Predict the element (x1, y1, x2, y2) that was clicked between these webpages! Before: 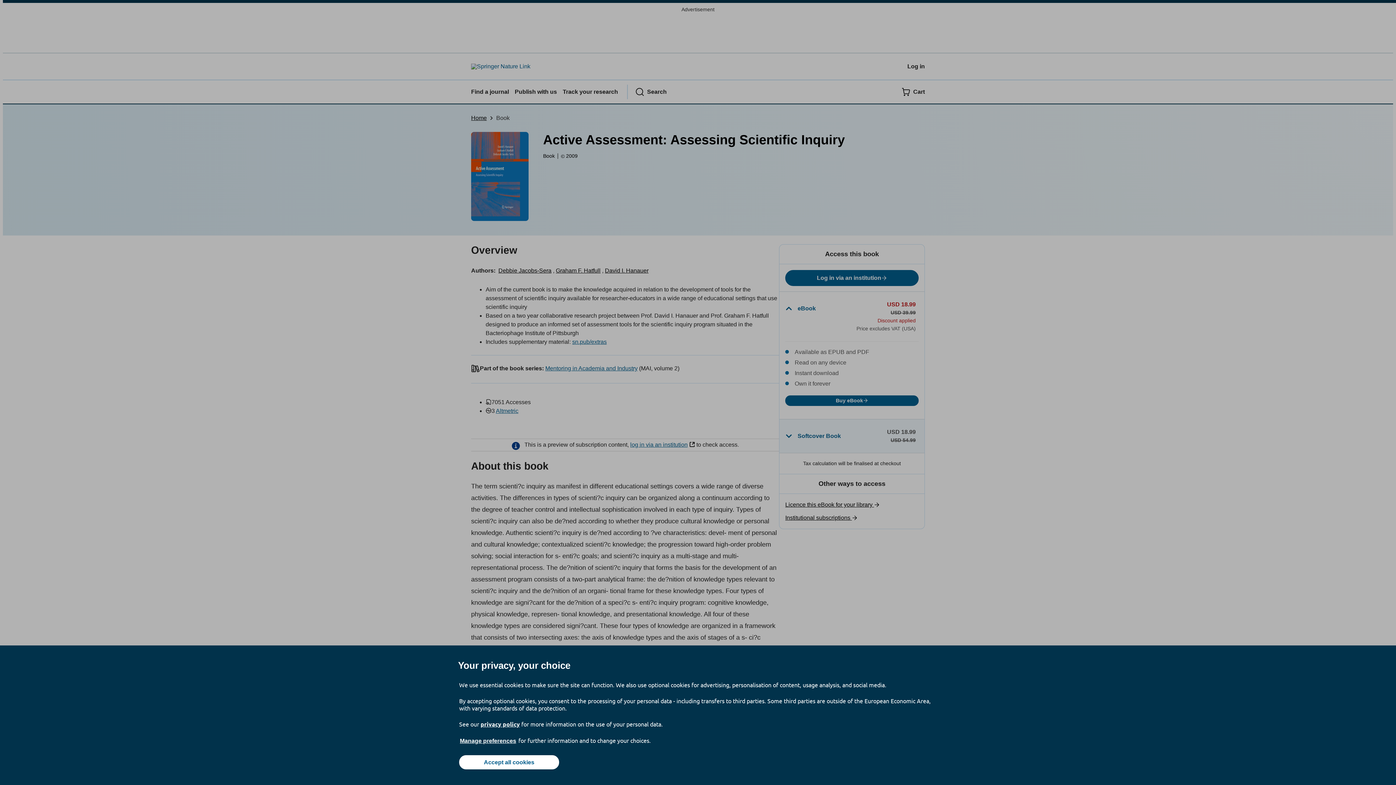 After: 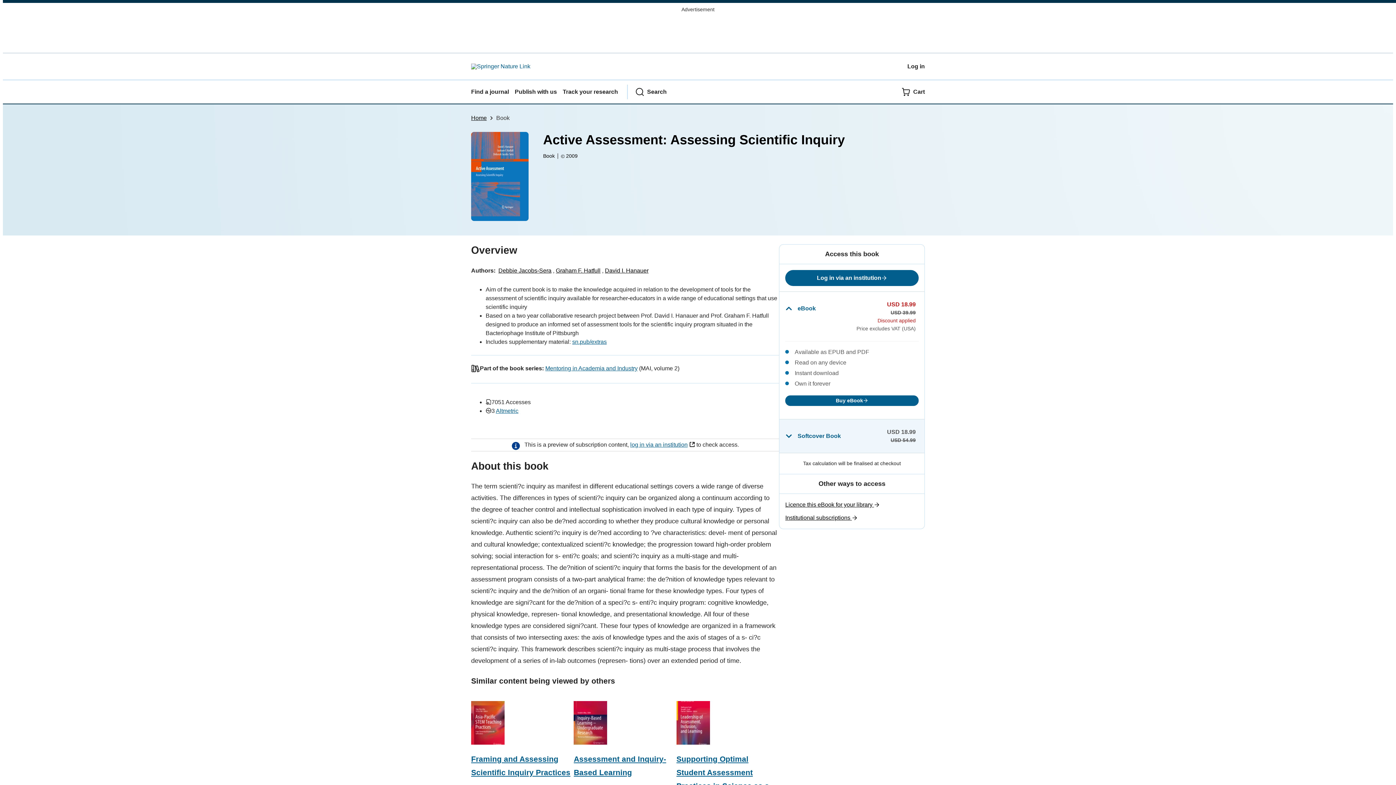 Action: bbox: (459, 755, 559, 769) label: Accept all cookies